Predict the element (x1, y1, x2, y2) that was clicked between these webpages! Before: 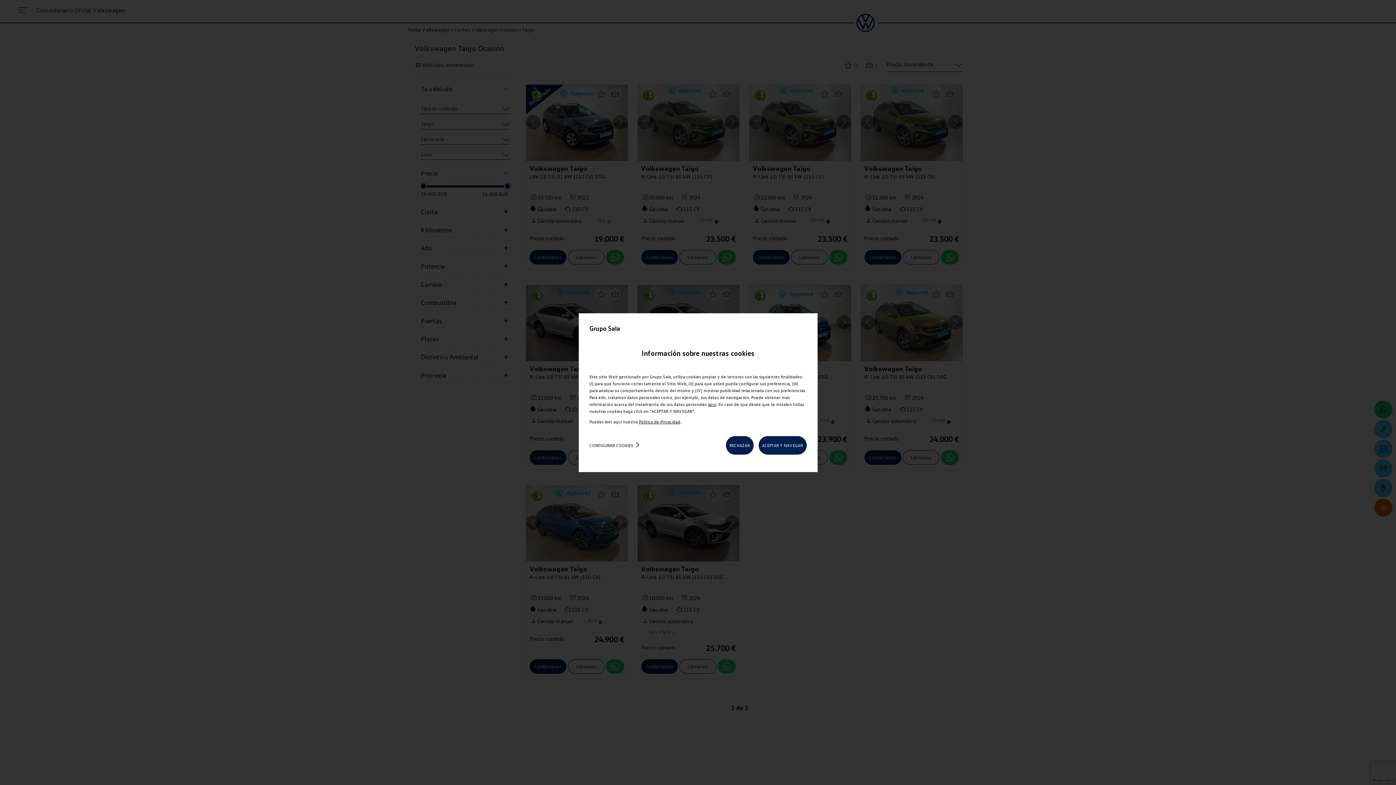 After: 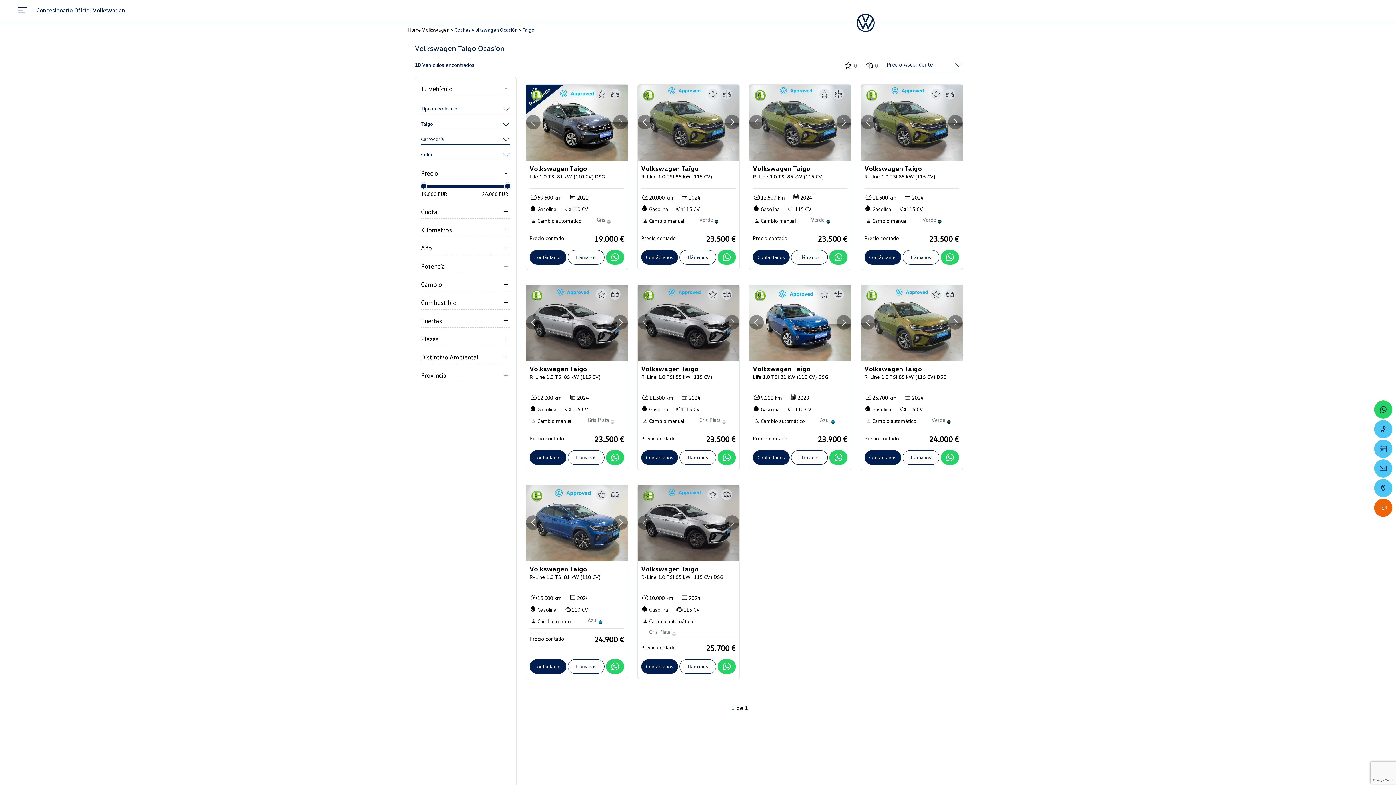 Action: bbox: (758, 436, 806, 454) label: ACEPTAR Y NAVEGAR